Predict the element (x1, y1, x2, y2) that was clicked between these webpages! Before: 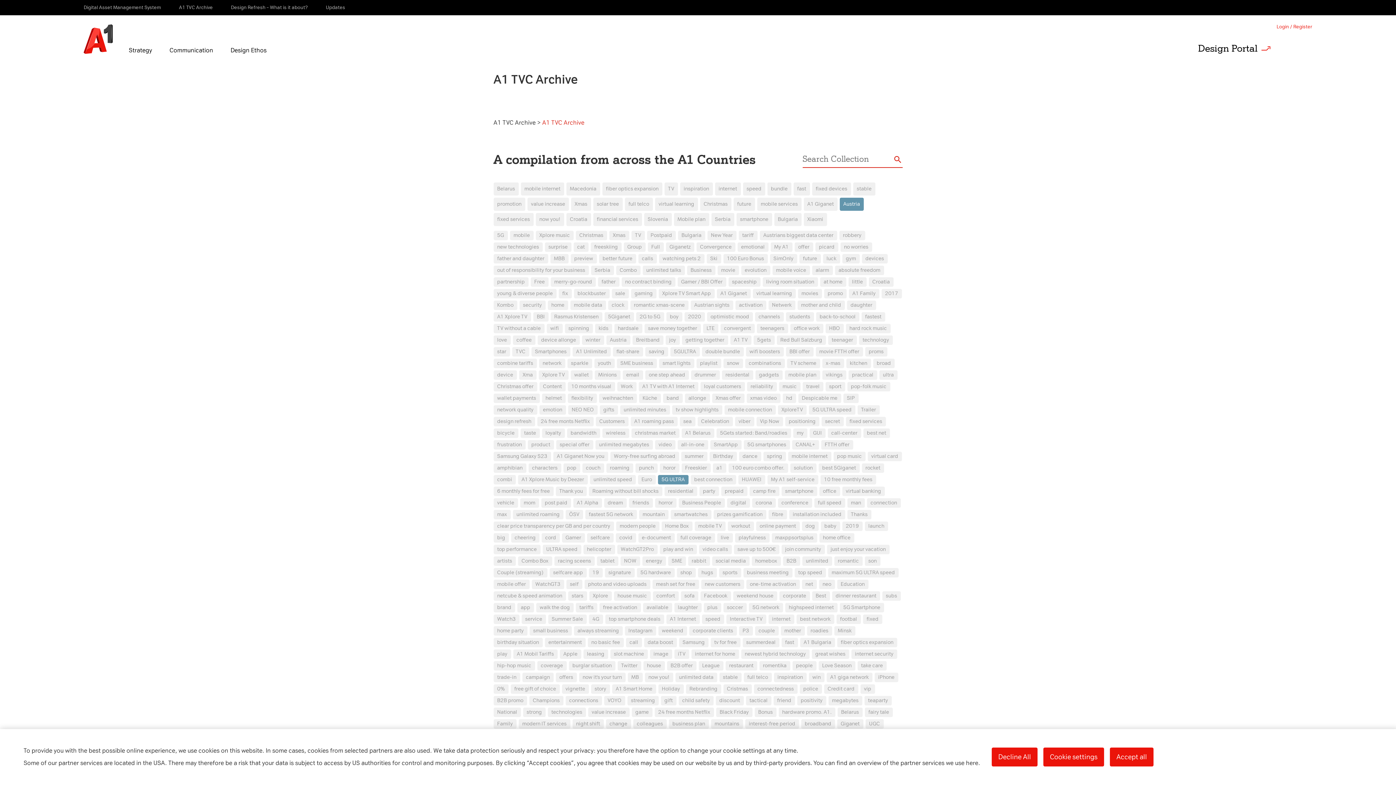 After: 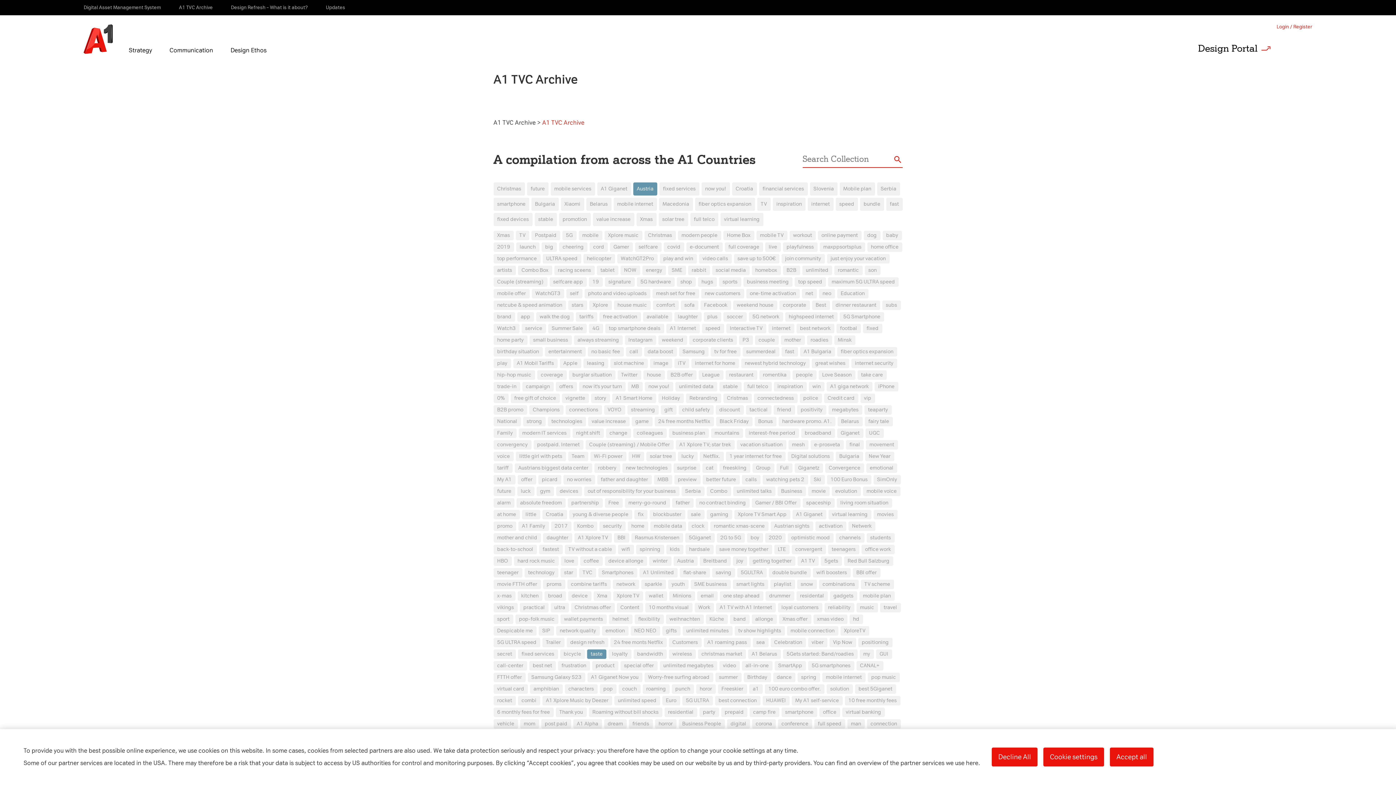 Action: label: taste bbox: (520, 428, 539, 438)